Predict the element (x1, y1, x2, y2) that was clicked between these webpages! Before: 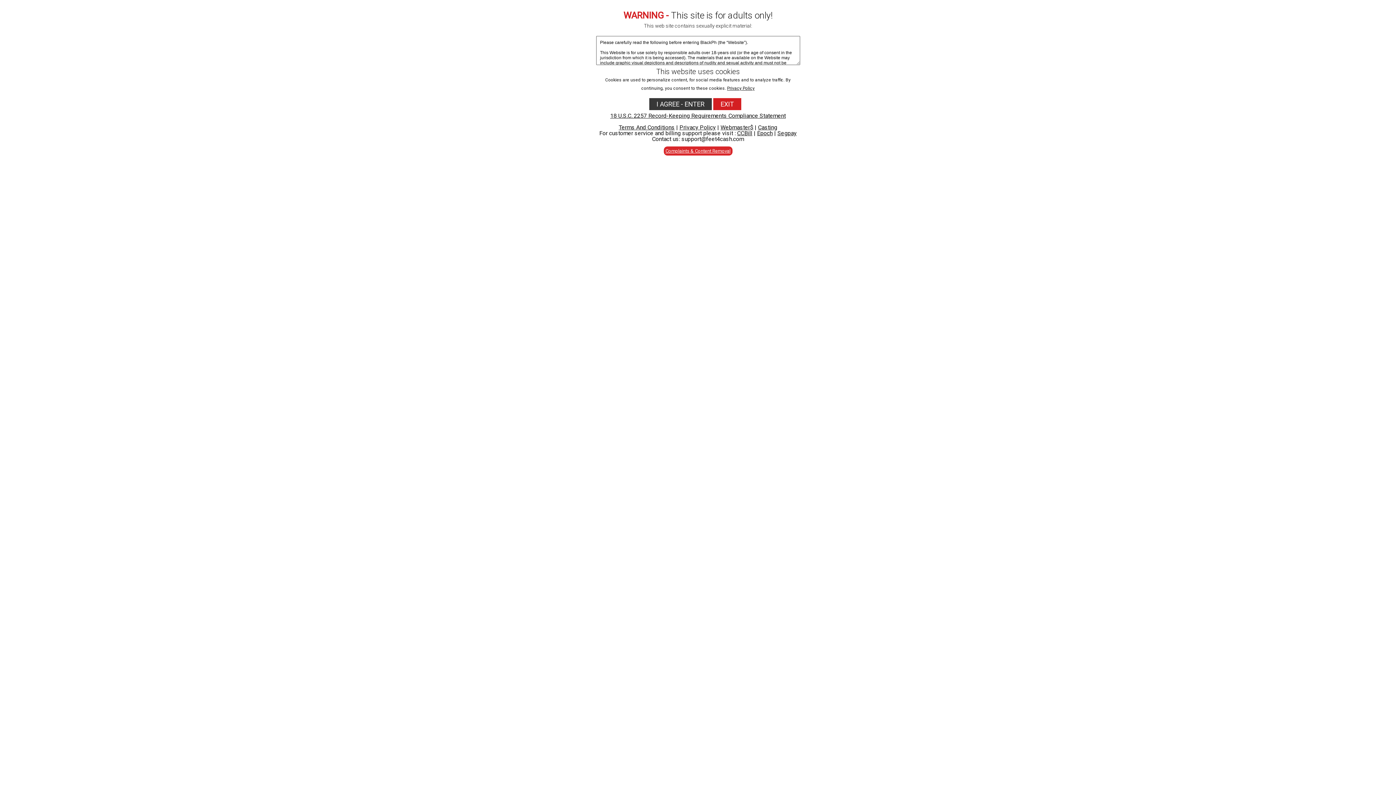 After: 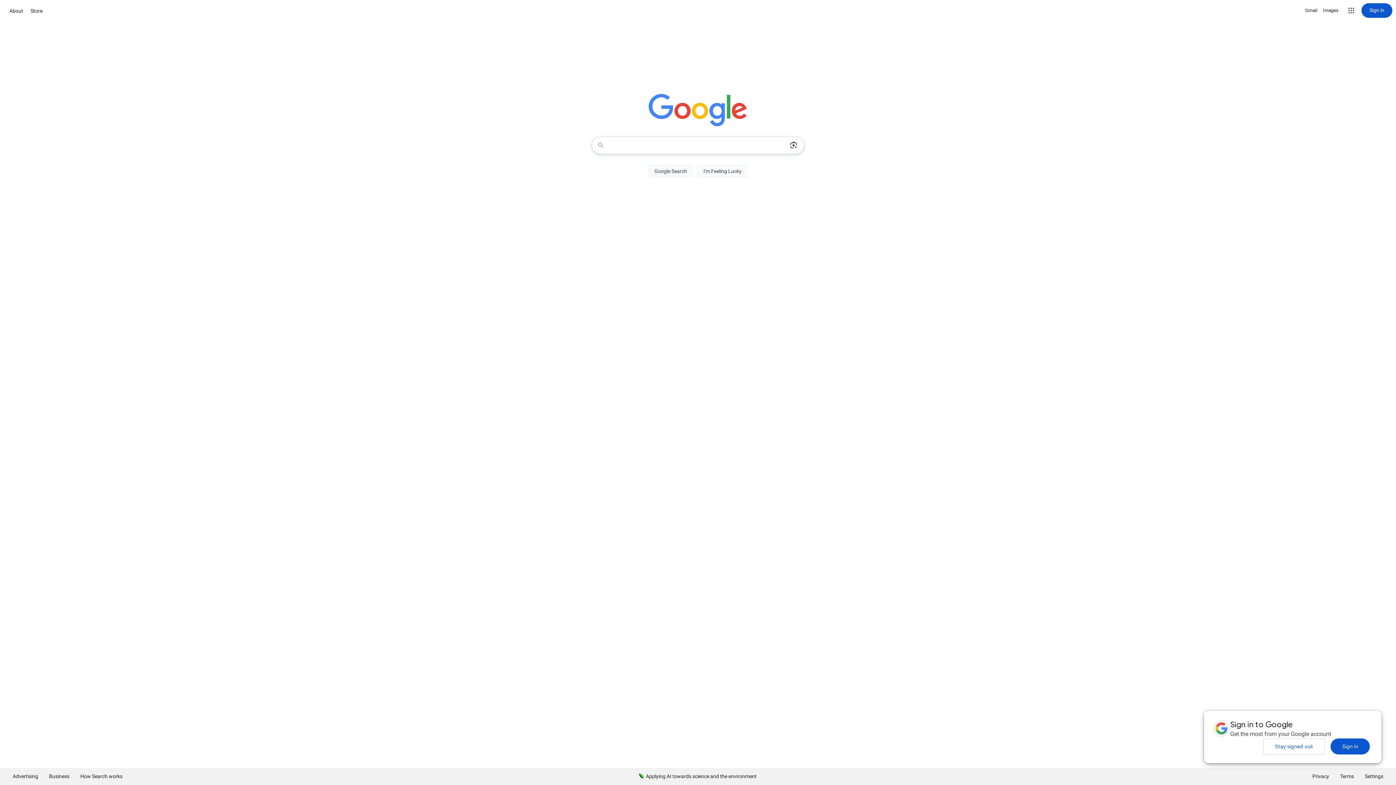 Action: bbox: (713, 98, 741, 110) label: EXIT